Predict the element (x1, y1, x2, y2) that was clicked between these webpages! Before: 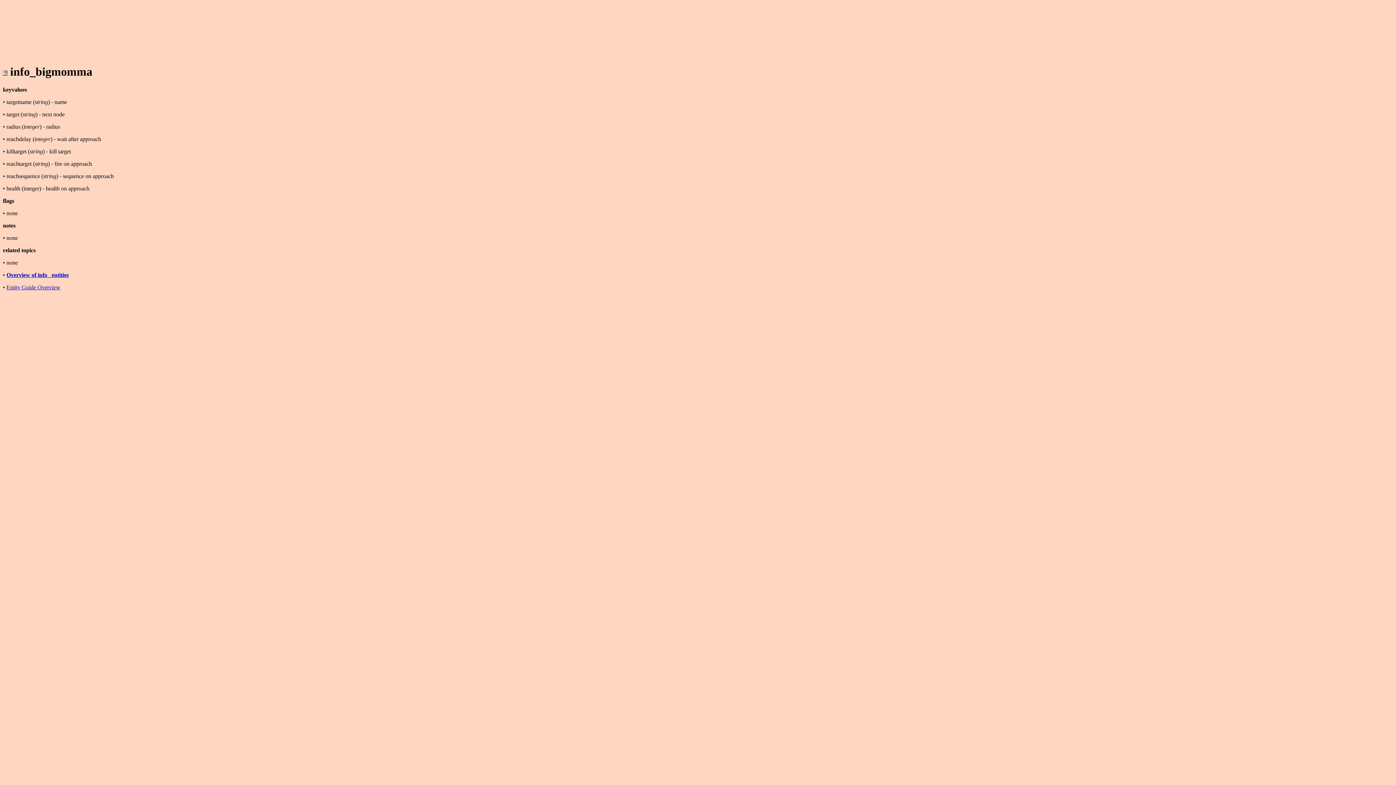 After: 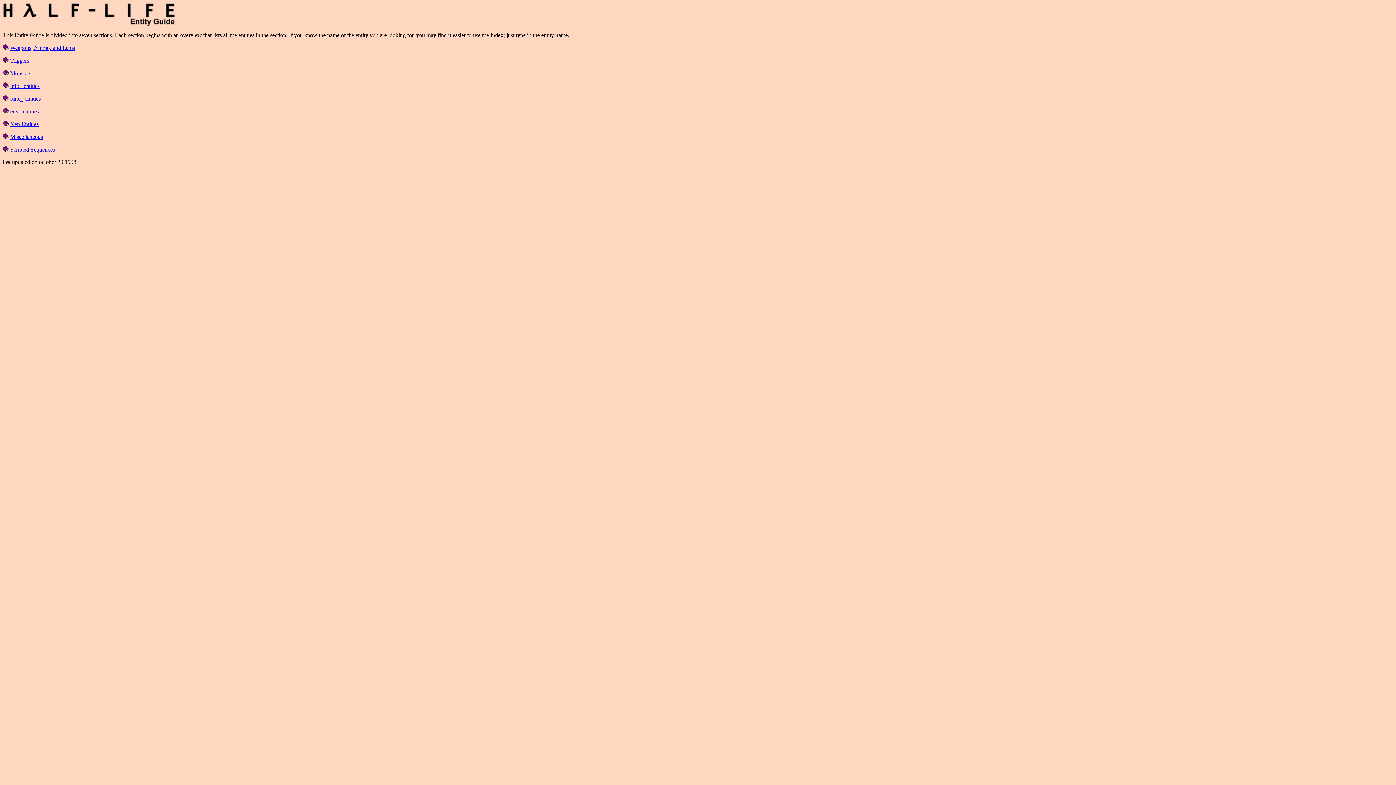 Action: bbox: (6, 284, 60, 290) label: Entity Guide Overview